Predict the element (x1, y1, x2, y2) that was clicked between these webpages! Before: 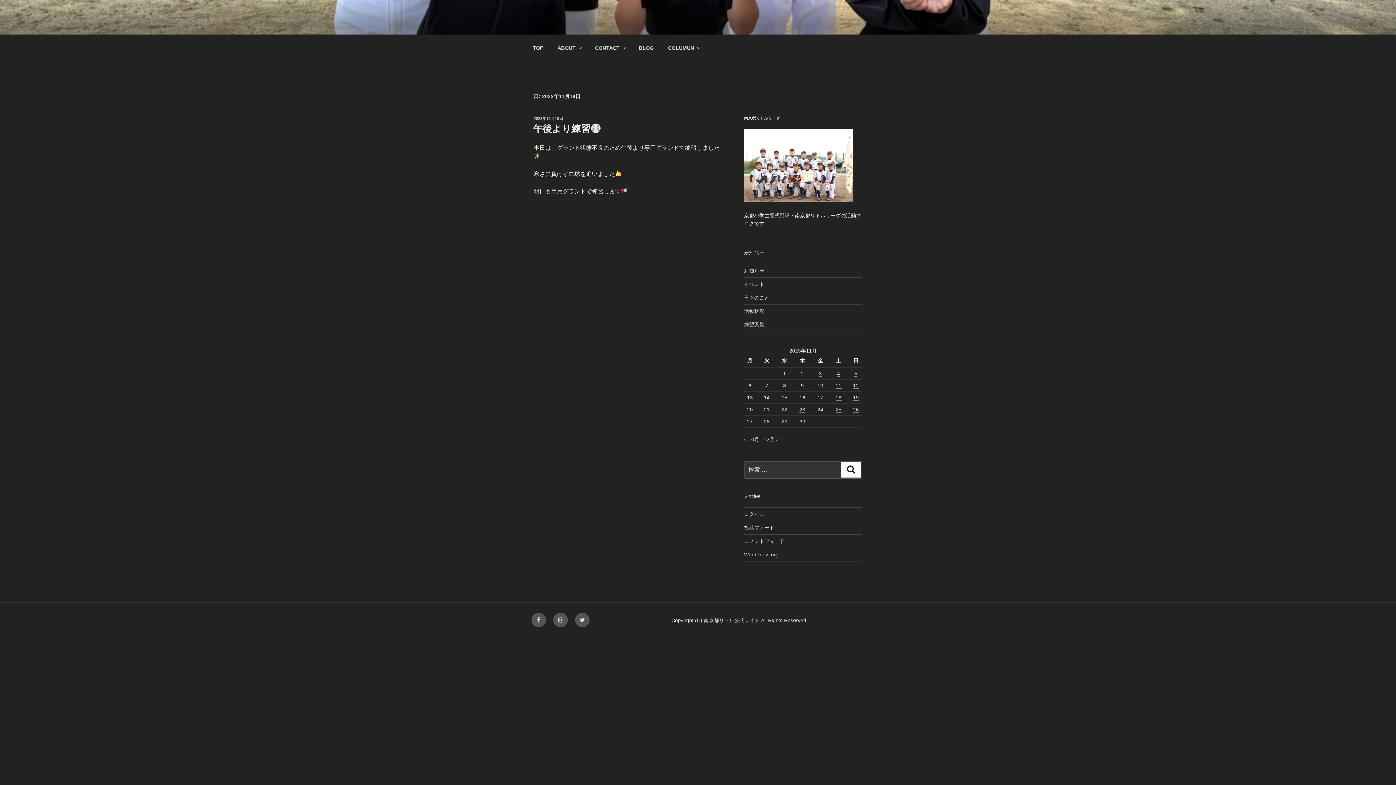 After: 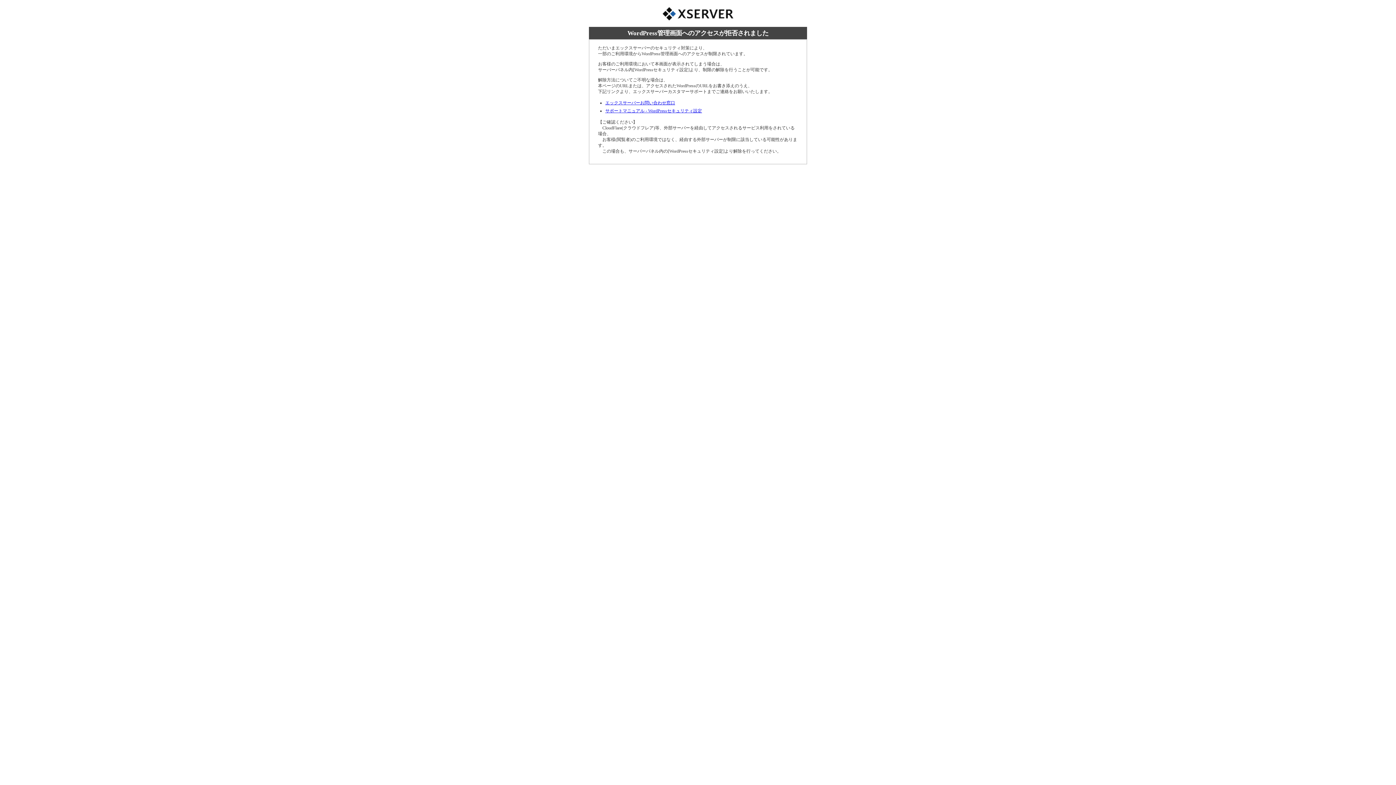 Action: bbox: (744, 511, 764, 517) label: ログイン